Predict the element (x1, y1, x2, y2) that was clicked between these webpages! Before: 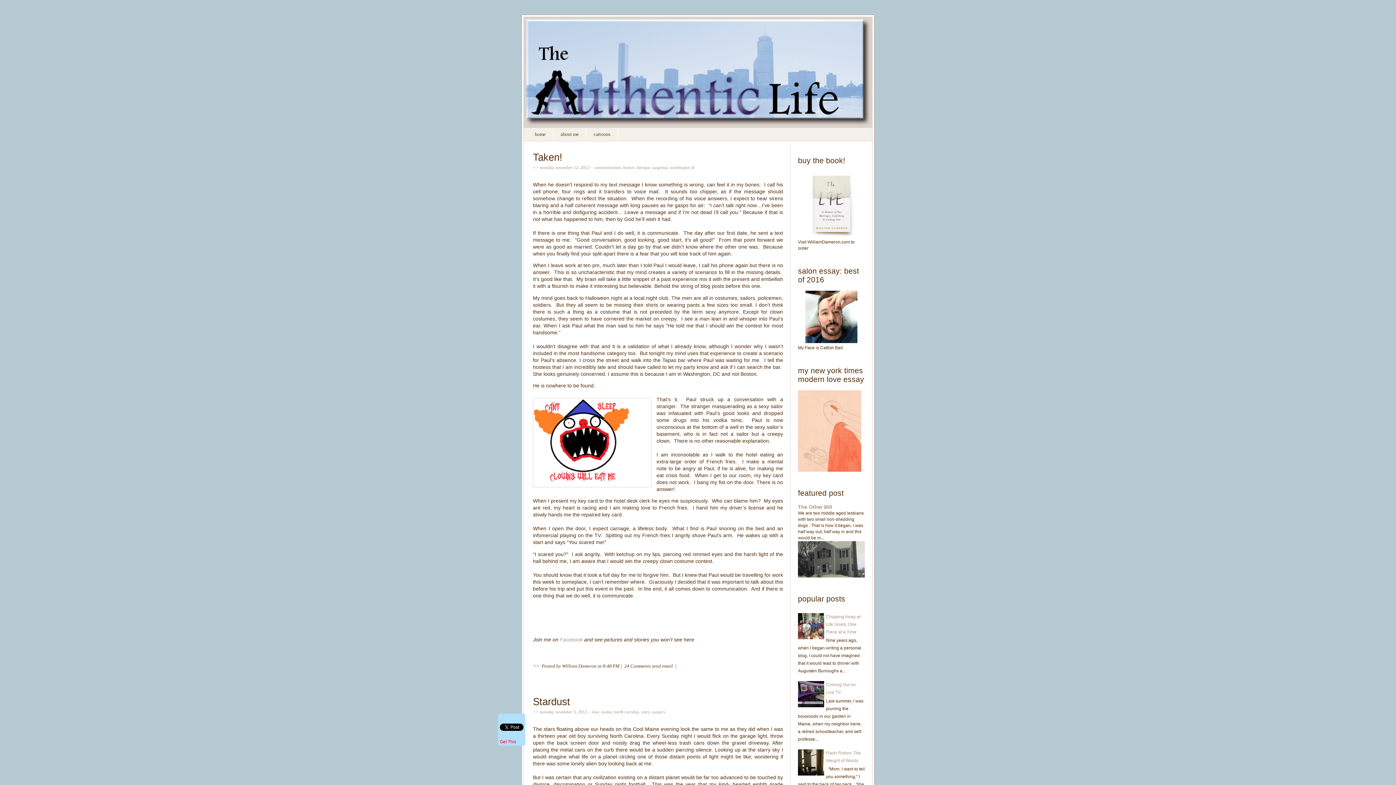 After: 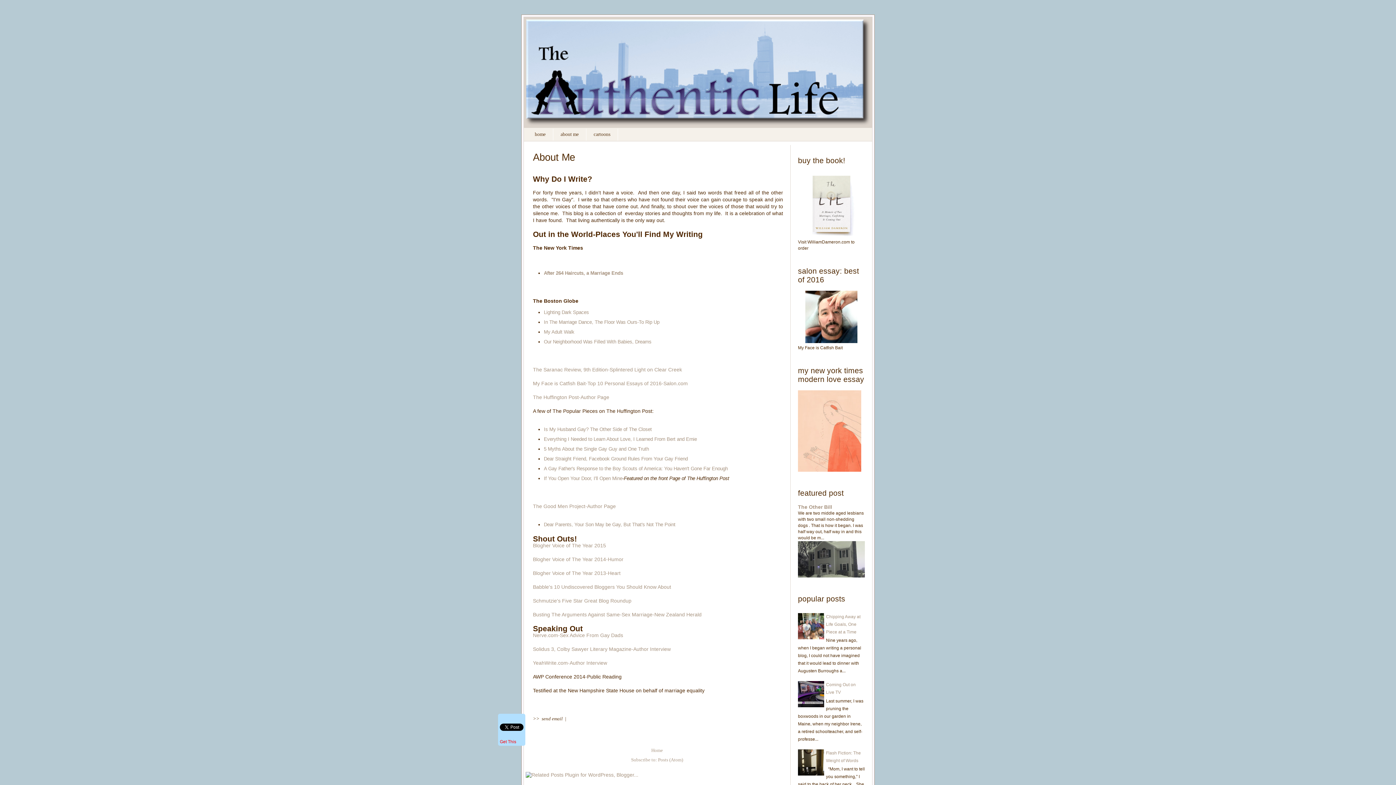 Action: label: about me bbox: (553, 128, 586, 140)